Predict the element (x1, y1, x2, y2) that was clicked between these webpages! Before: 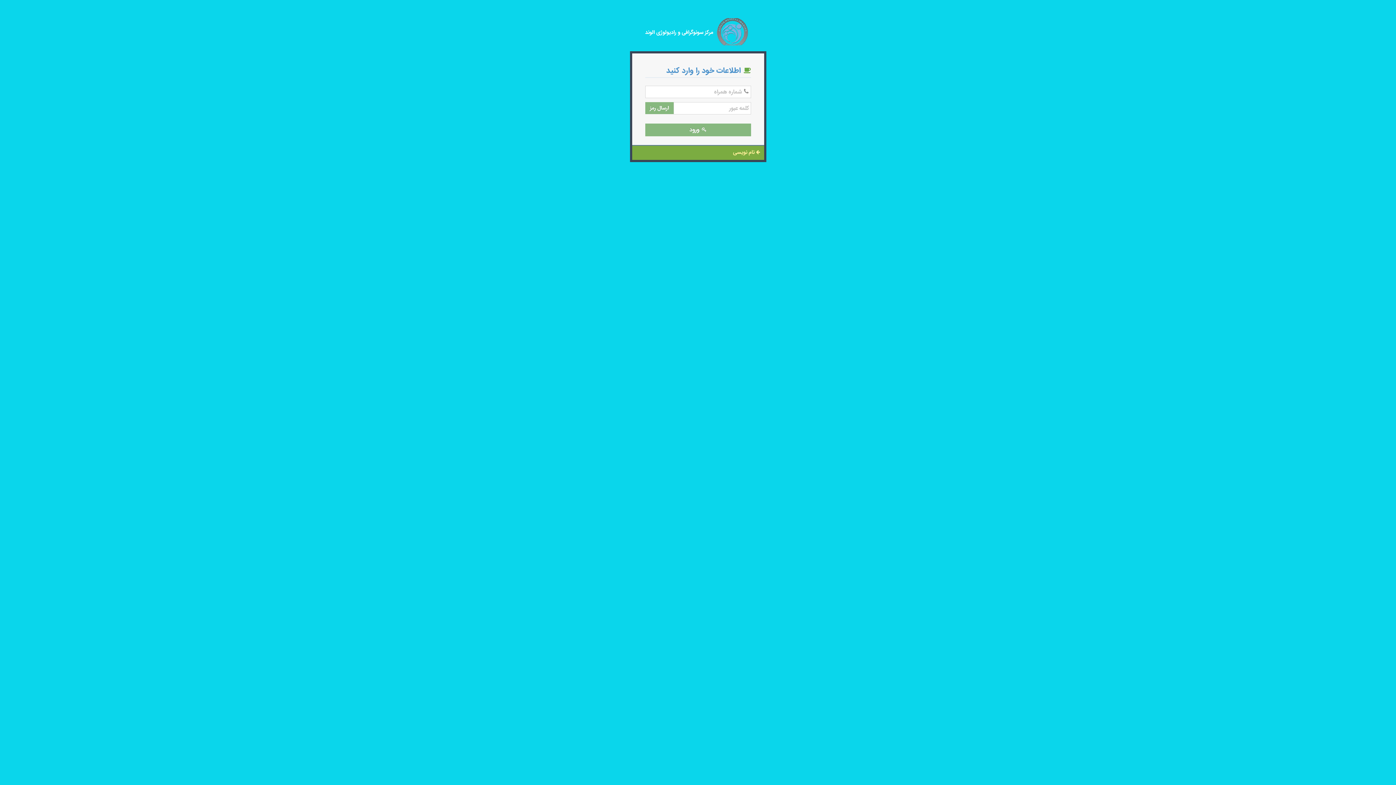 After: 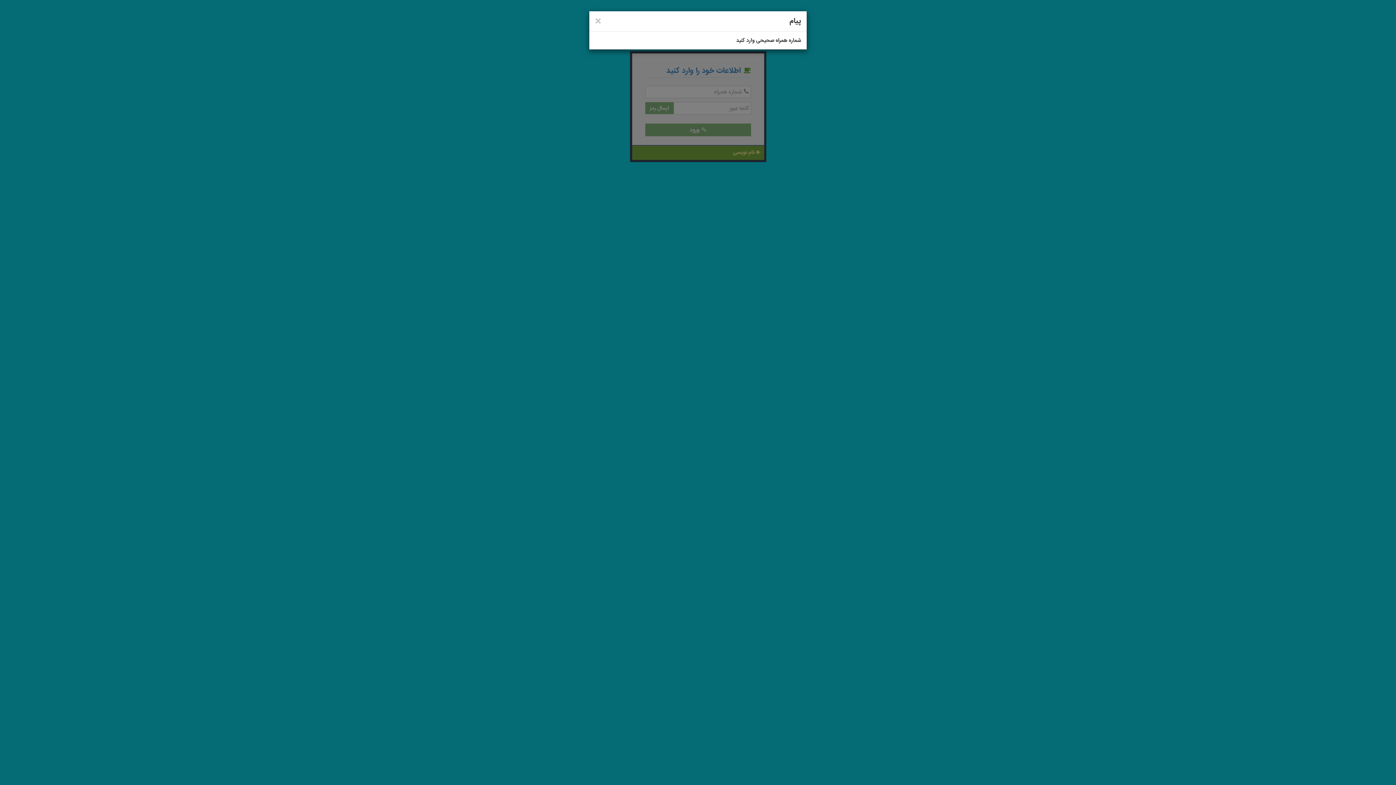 Action: bbox: (645, 102, 674, 114) label: ارسال رمز